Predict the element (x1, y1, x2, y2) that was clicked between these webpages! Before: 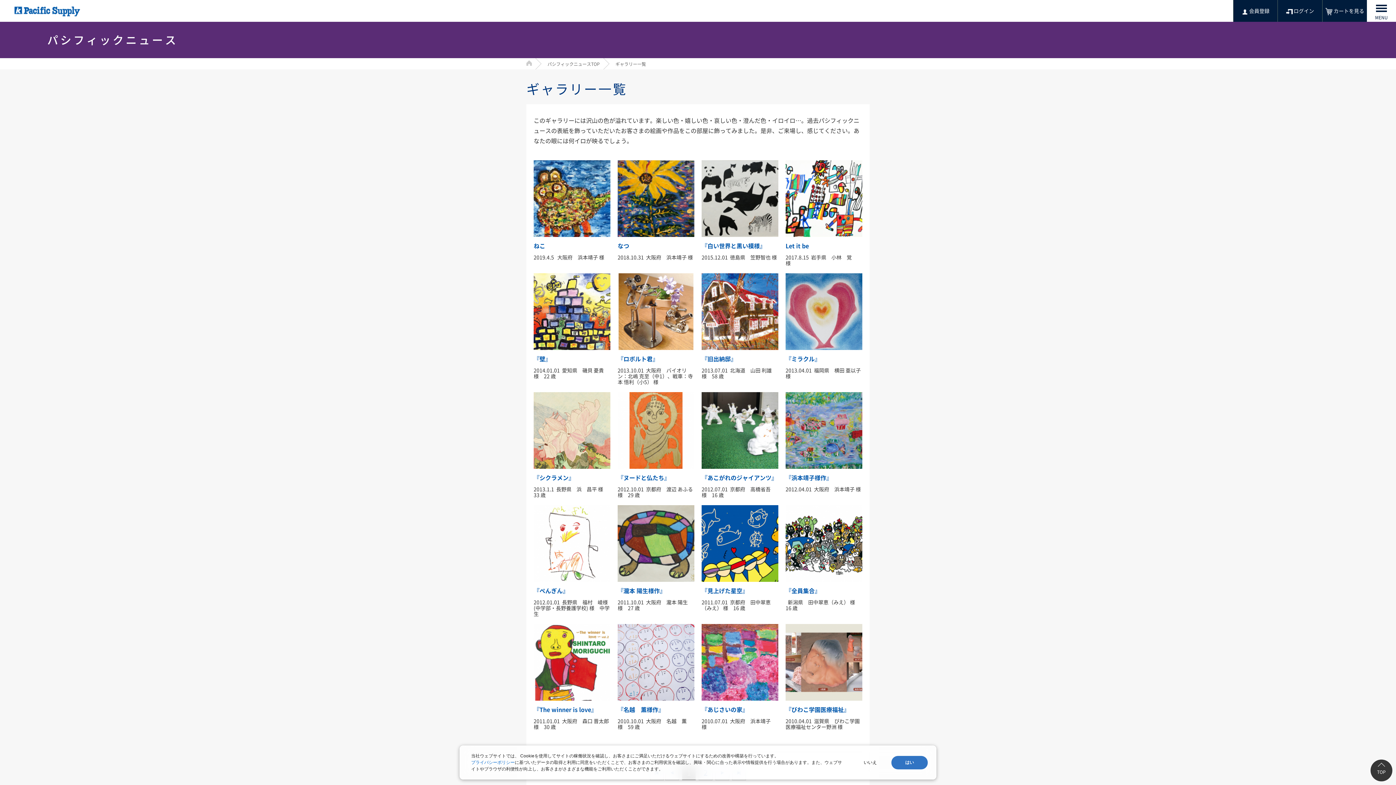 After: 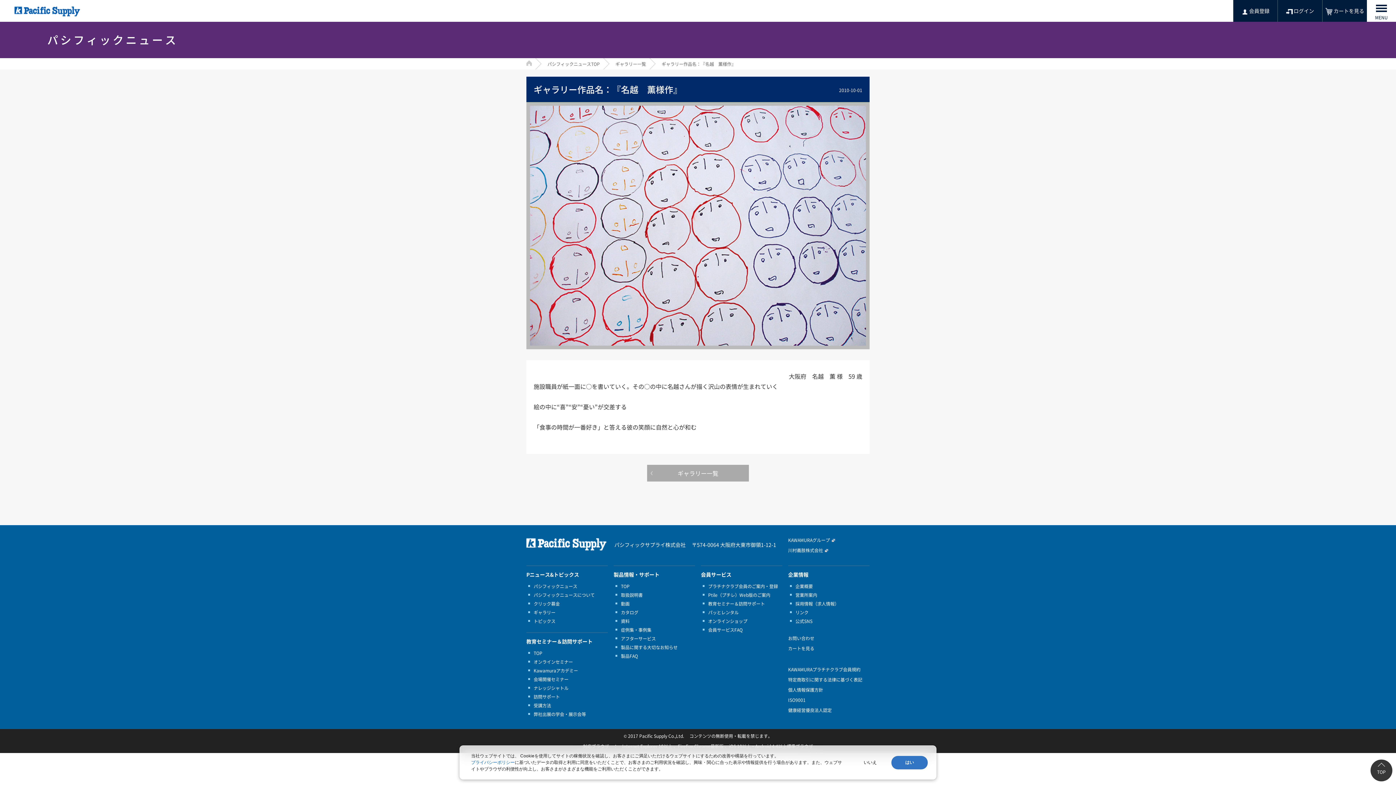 Action: bbox: (617, 625, 694, 633)